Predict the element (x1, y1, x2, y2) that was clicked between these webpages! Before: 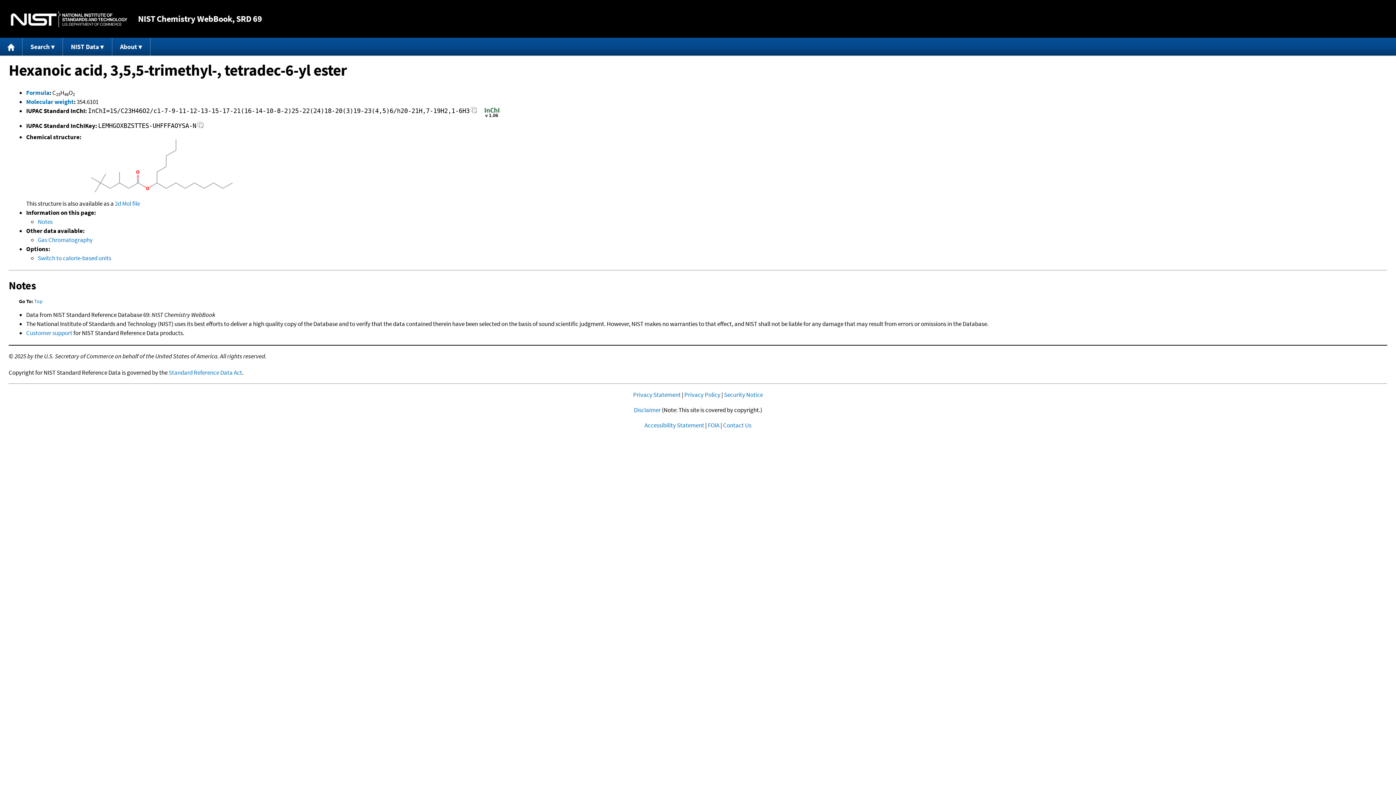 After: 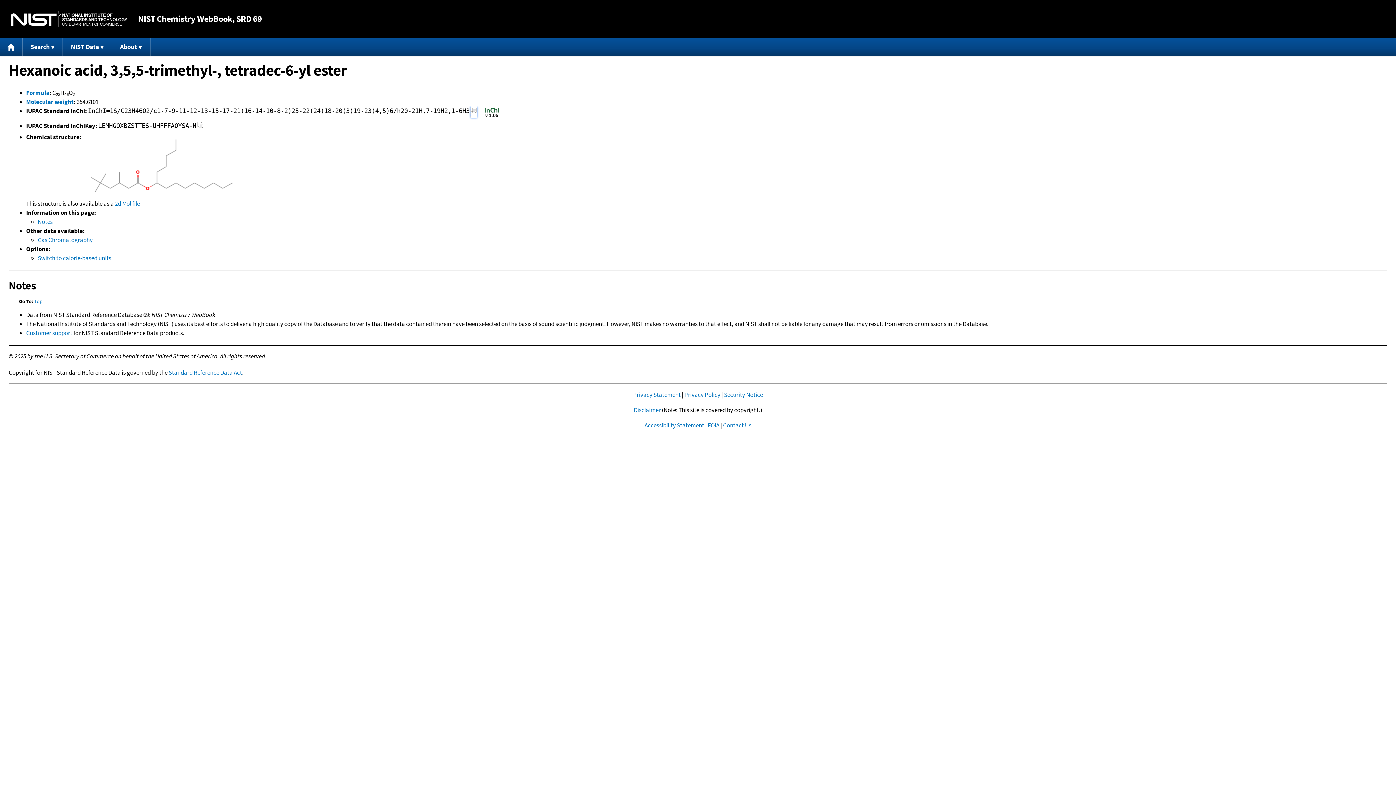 Action: label: Copy bbox: (470, 106, 476, 117)